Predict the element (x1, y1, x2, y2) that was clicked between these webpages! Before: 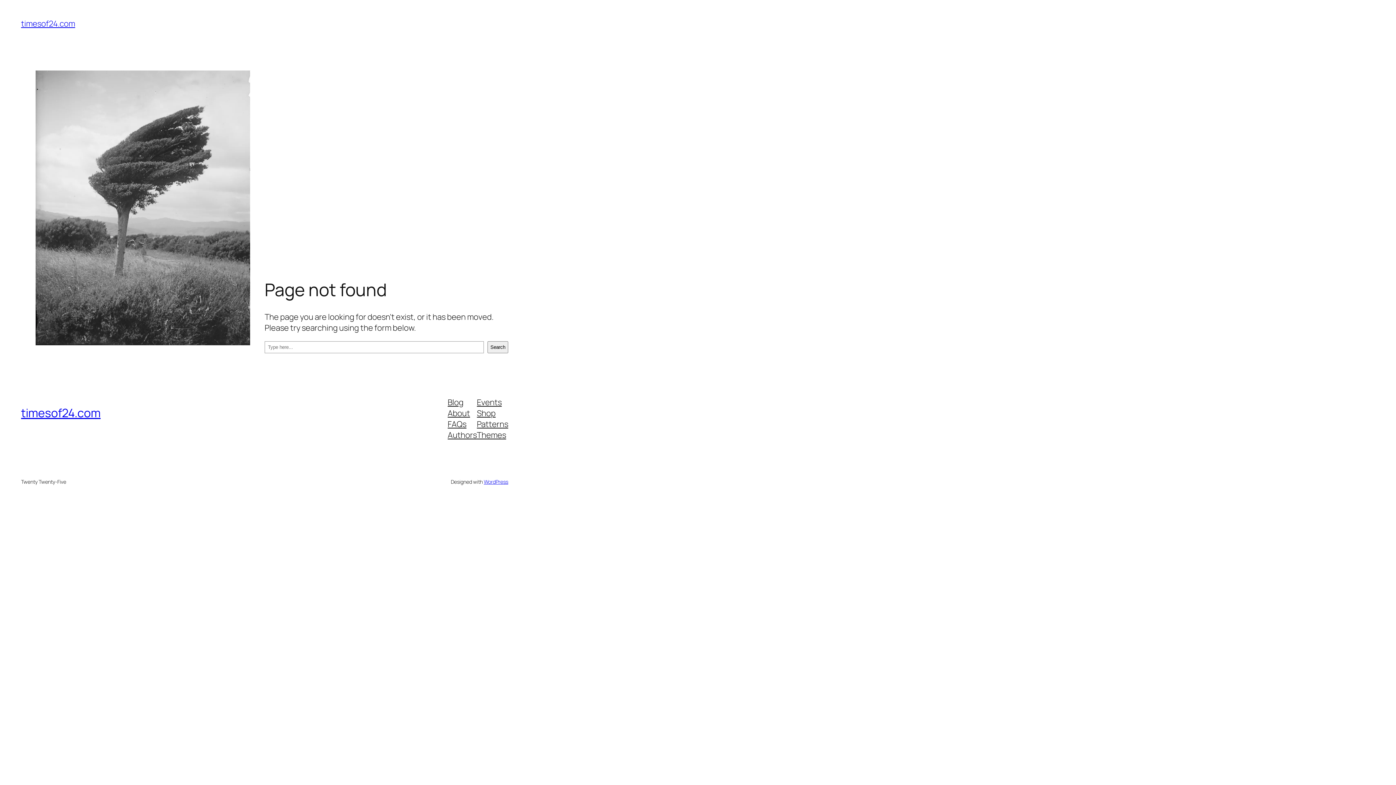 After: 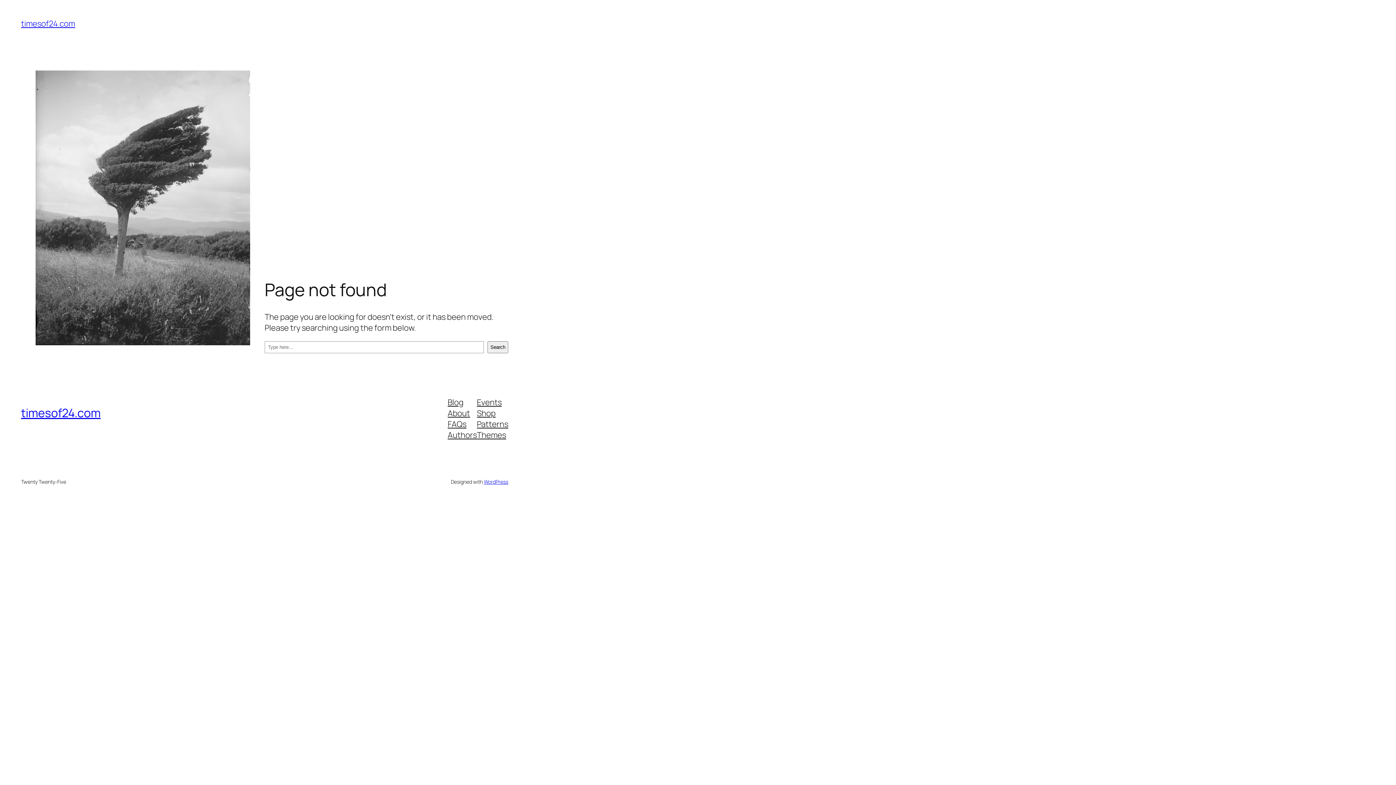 Action: bbox: (477, 418, 508, 429) label: Patterns